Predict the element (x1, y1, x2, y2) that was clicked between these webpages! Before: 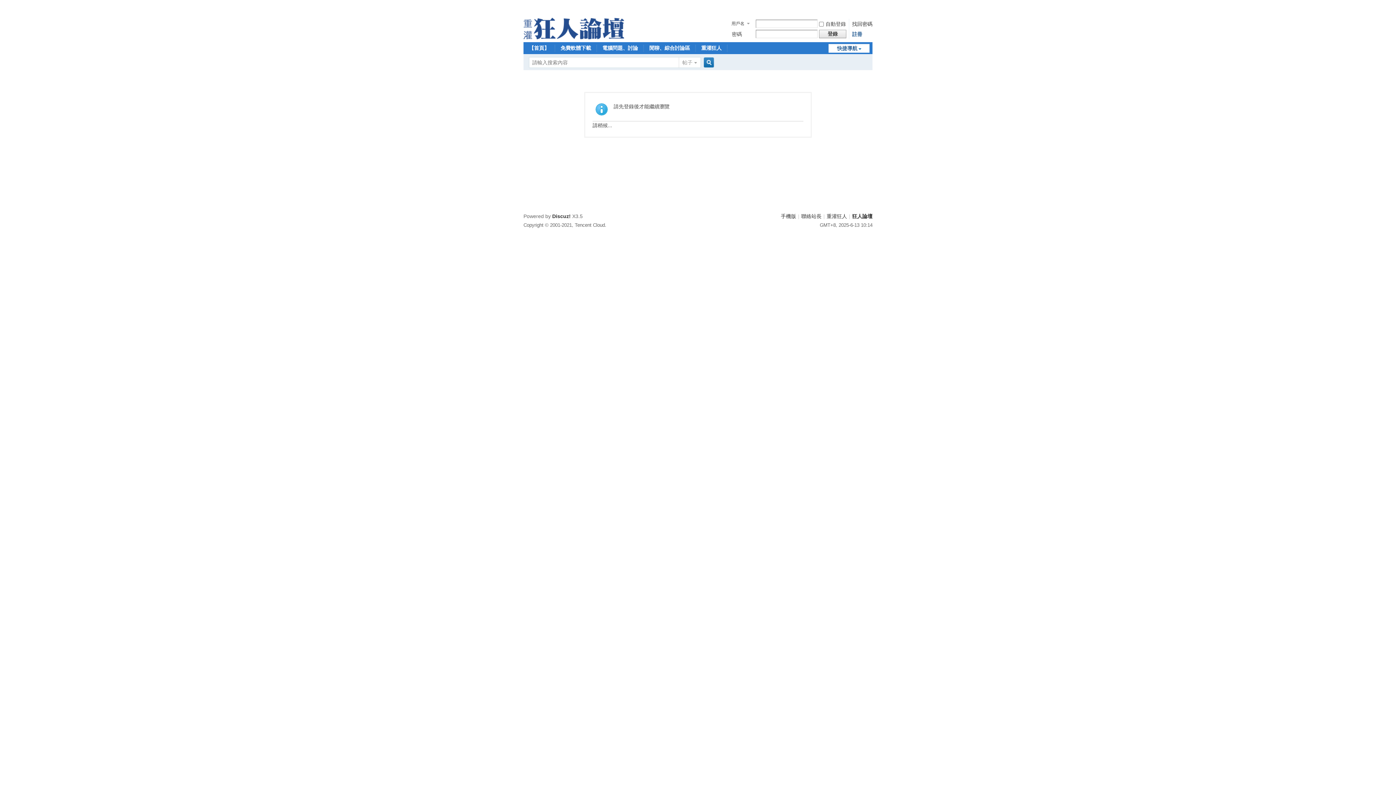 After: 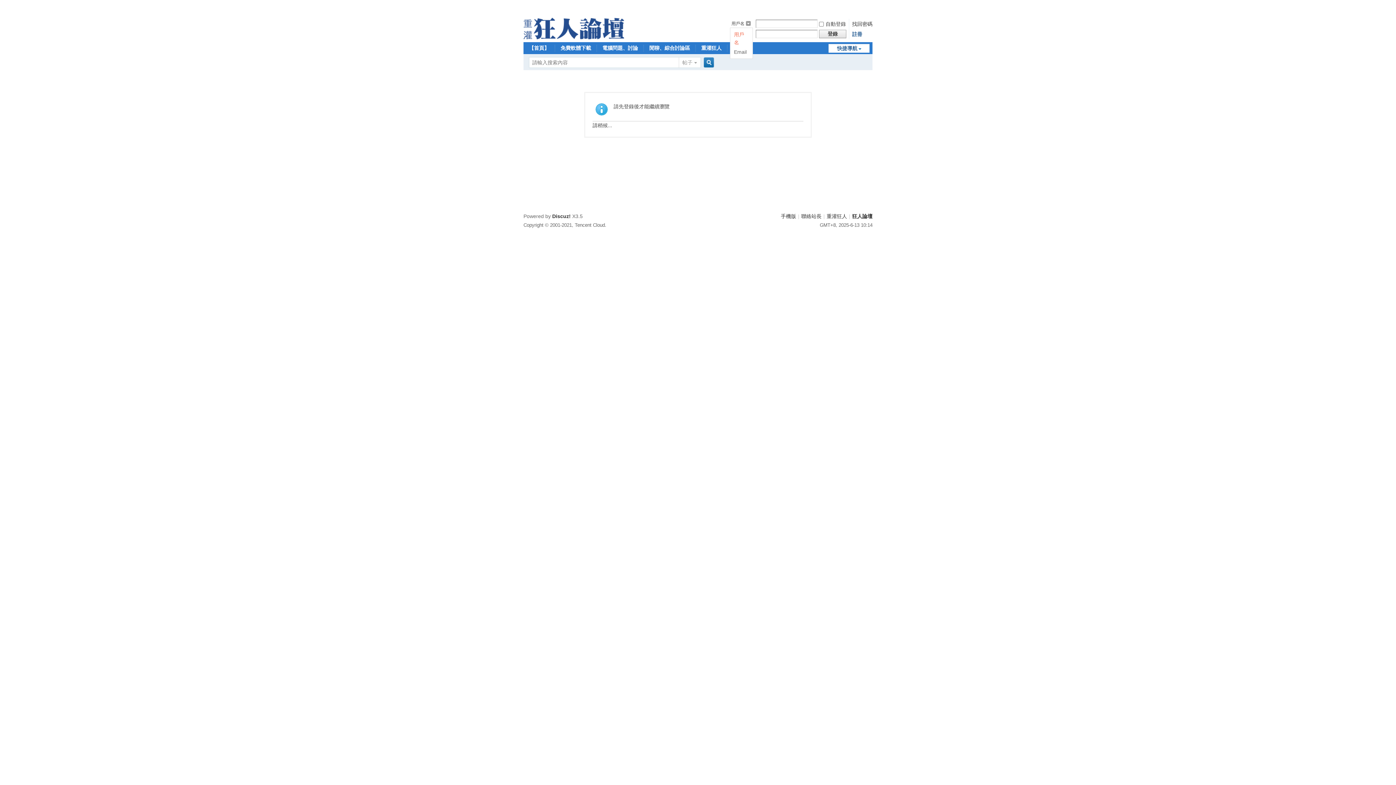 Action: bbox: (730, 20, 752, 27) label: 用戶名